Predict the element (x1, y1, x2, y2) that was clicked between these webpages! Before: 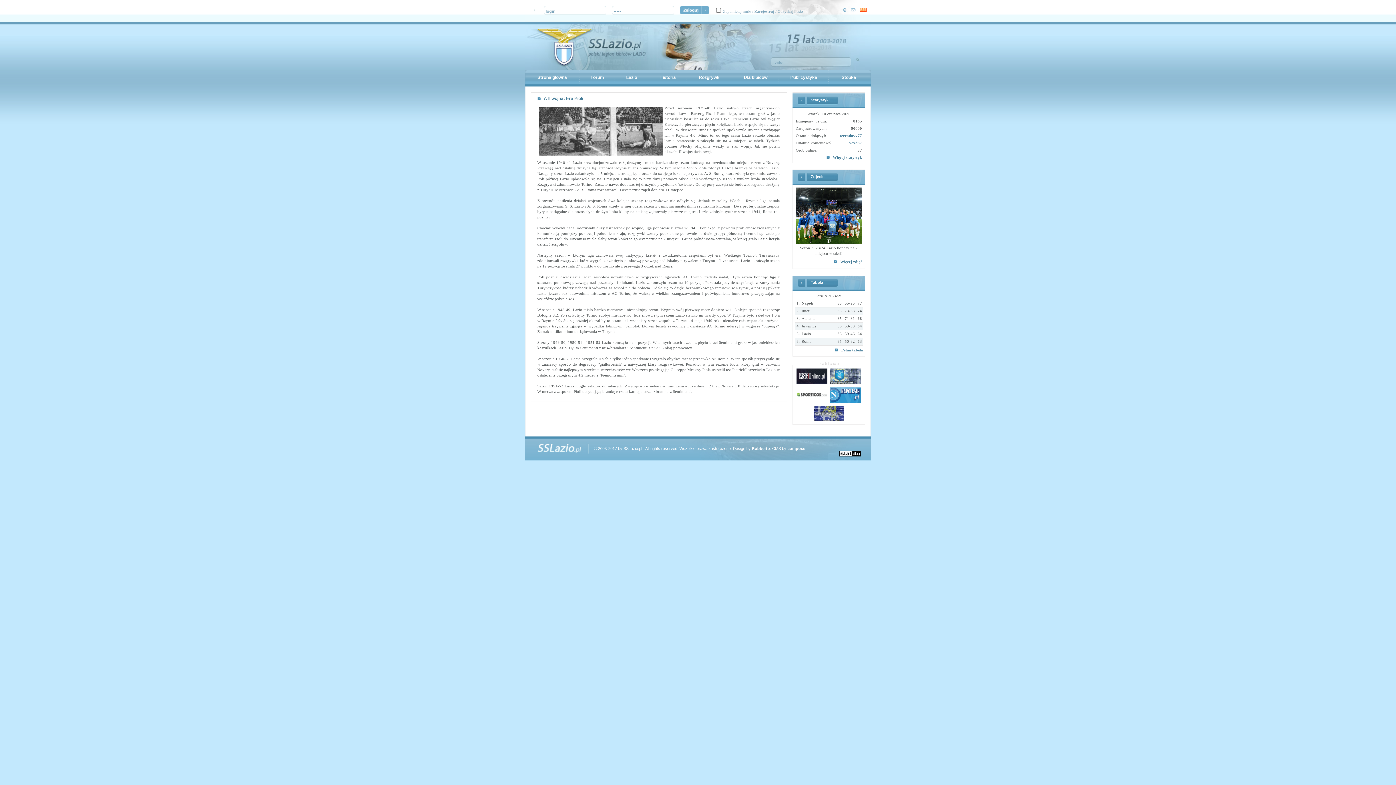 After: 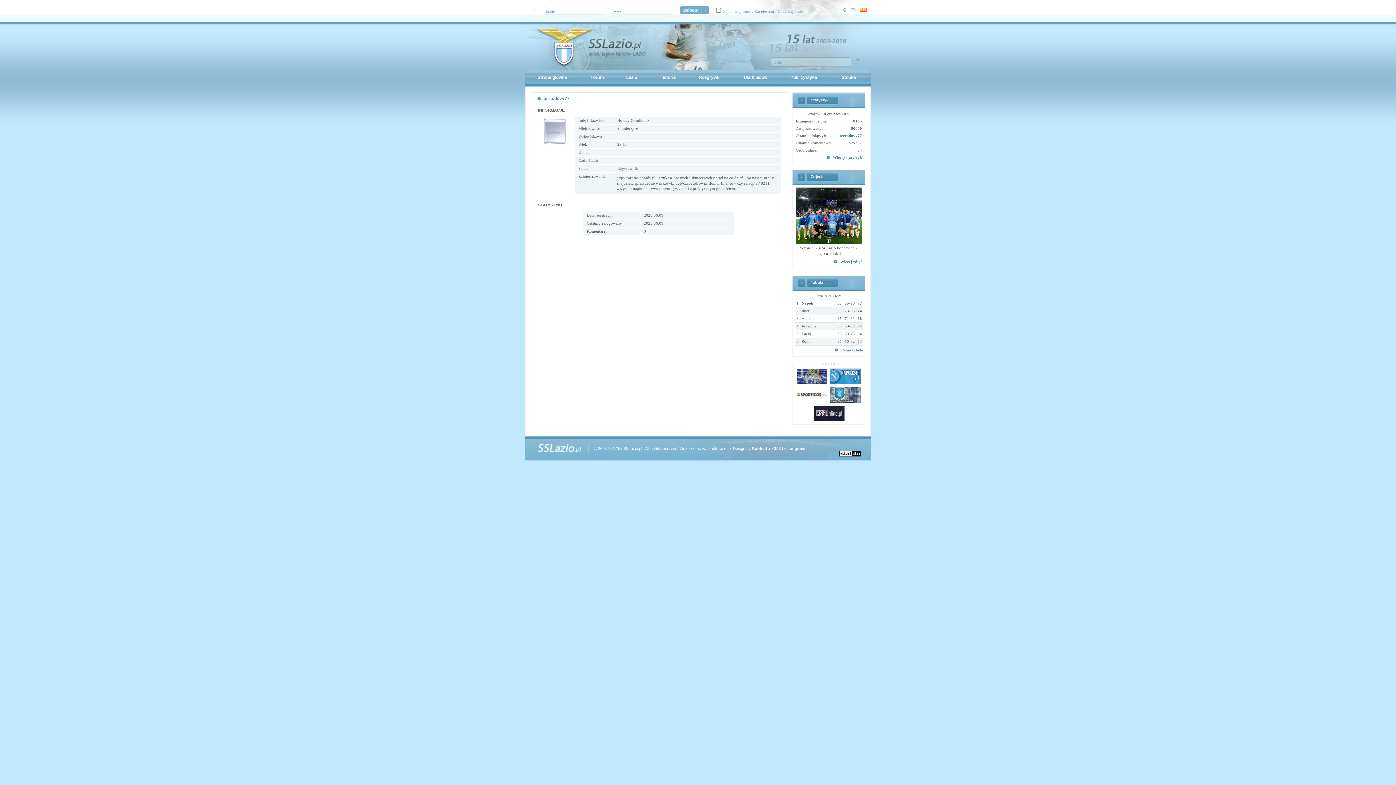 Action: label: tercodovv77 bbox: (840, 133, 862, 137)